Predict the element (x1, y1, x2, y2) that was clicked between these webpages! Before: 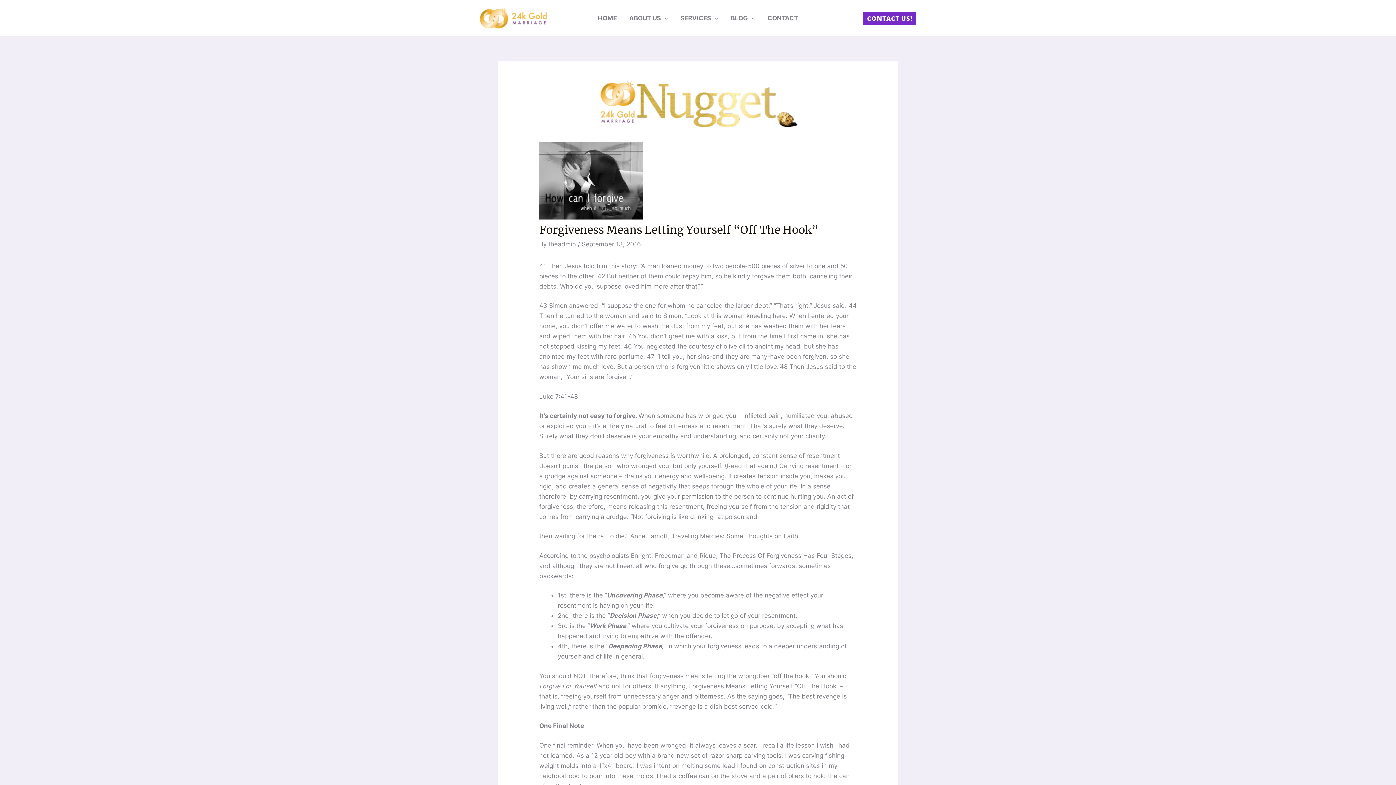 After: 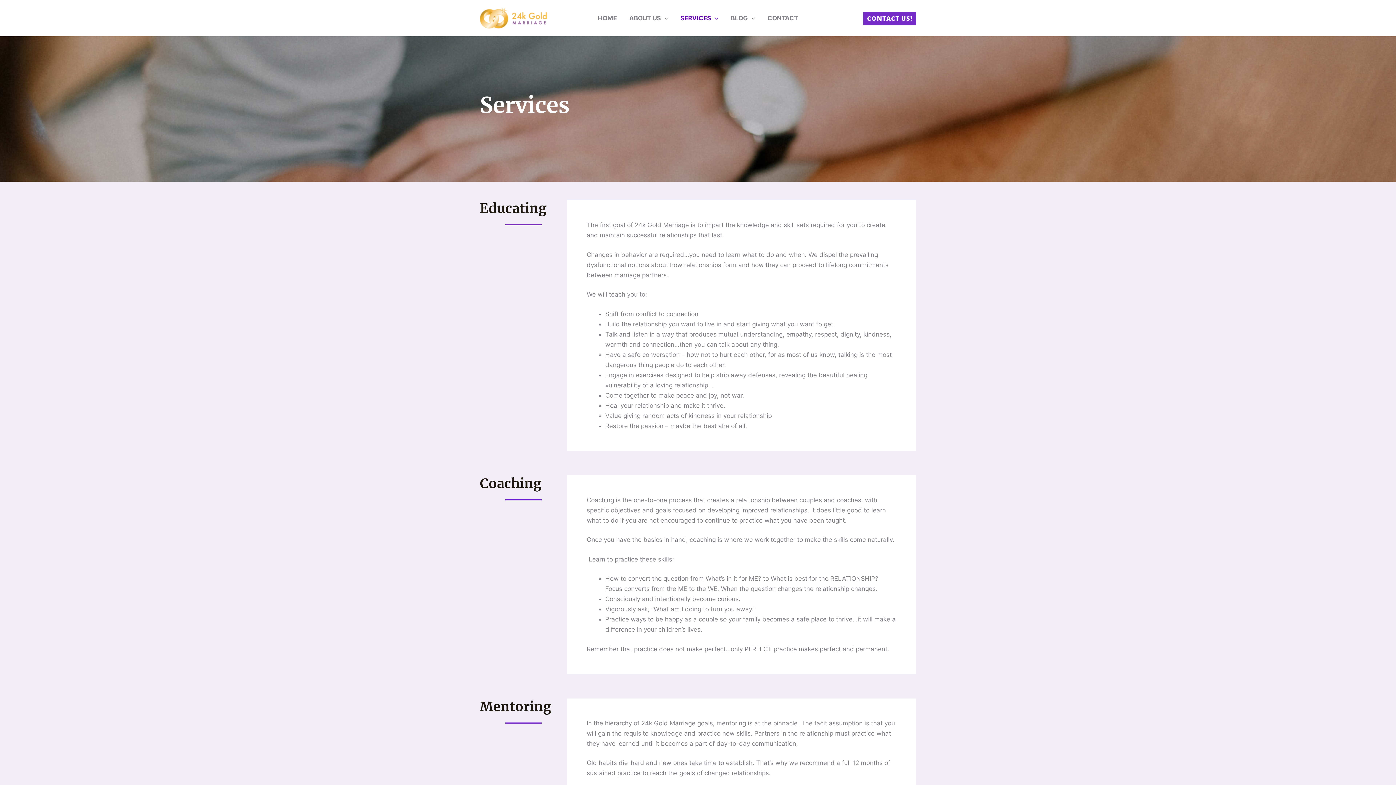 Action: bbox: (674, 0, 724, 36) label: SERVICES